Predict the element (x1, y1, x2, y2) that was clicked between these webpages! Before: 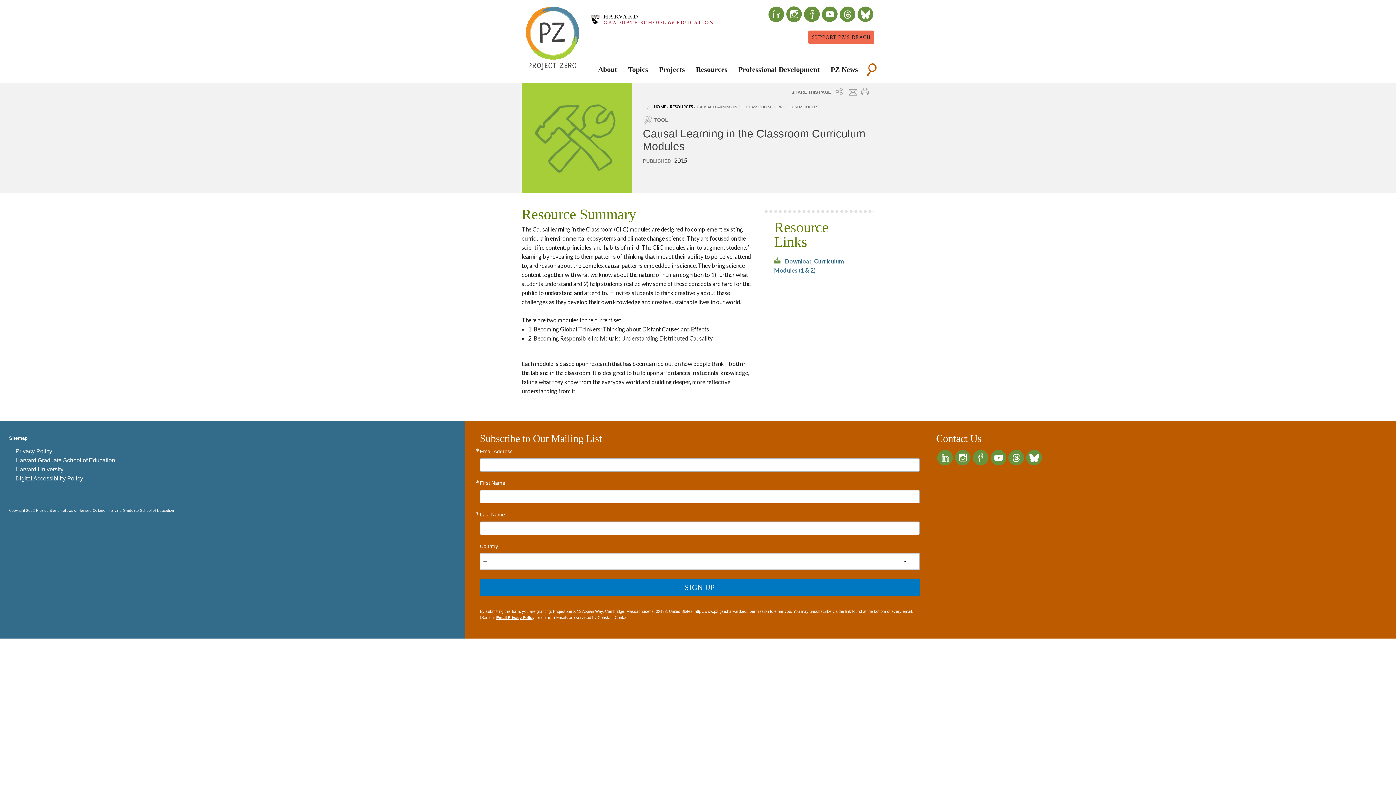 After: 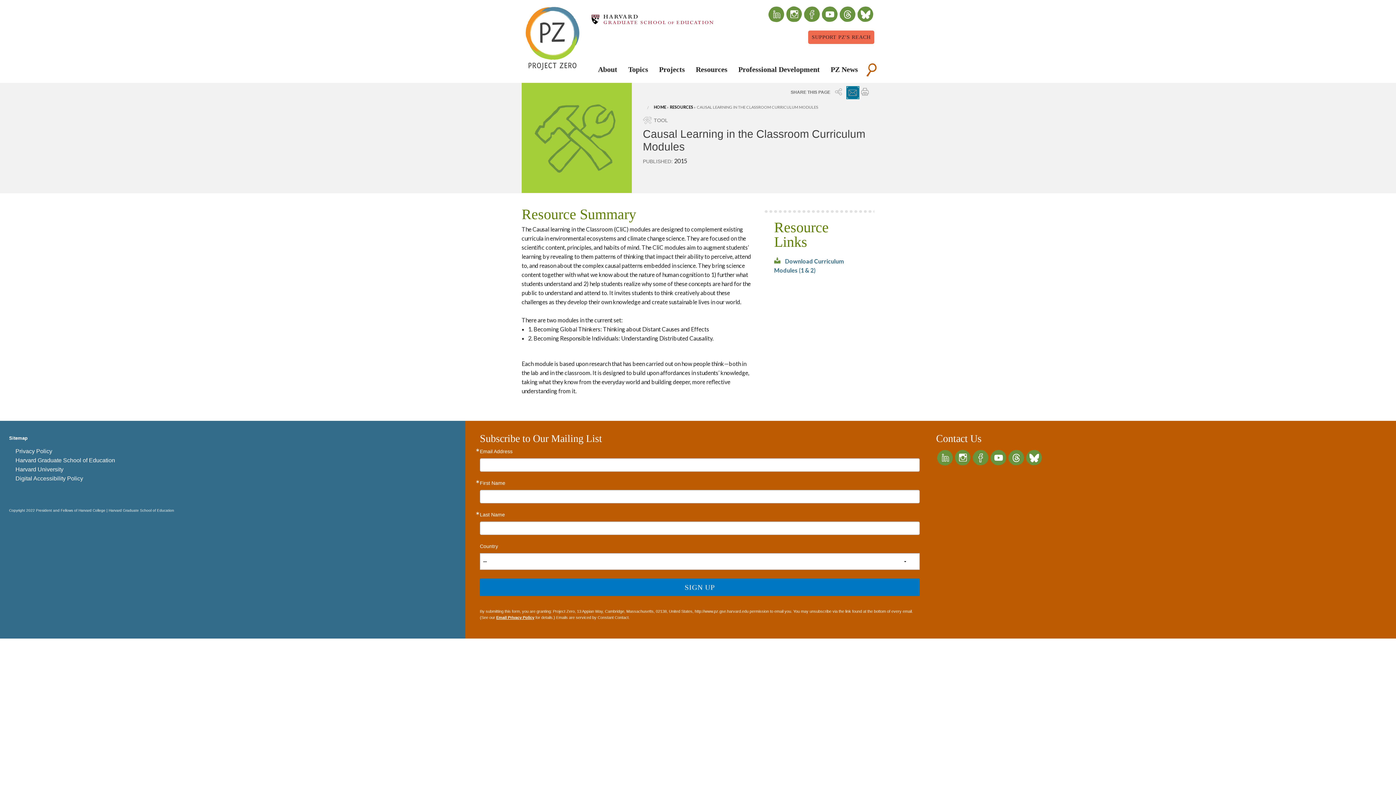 Action: bbox: (847, 86, 859, 98) label: Email this Page